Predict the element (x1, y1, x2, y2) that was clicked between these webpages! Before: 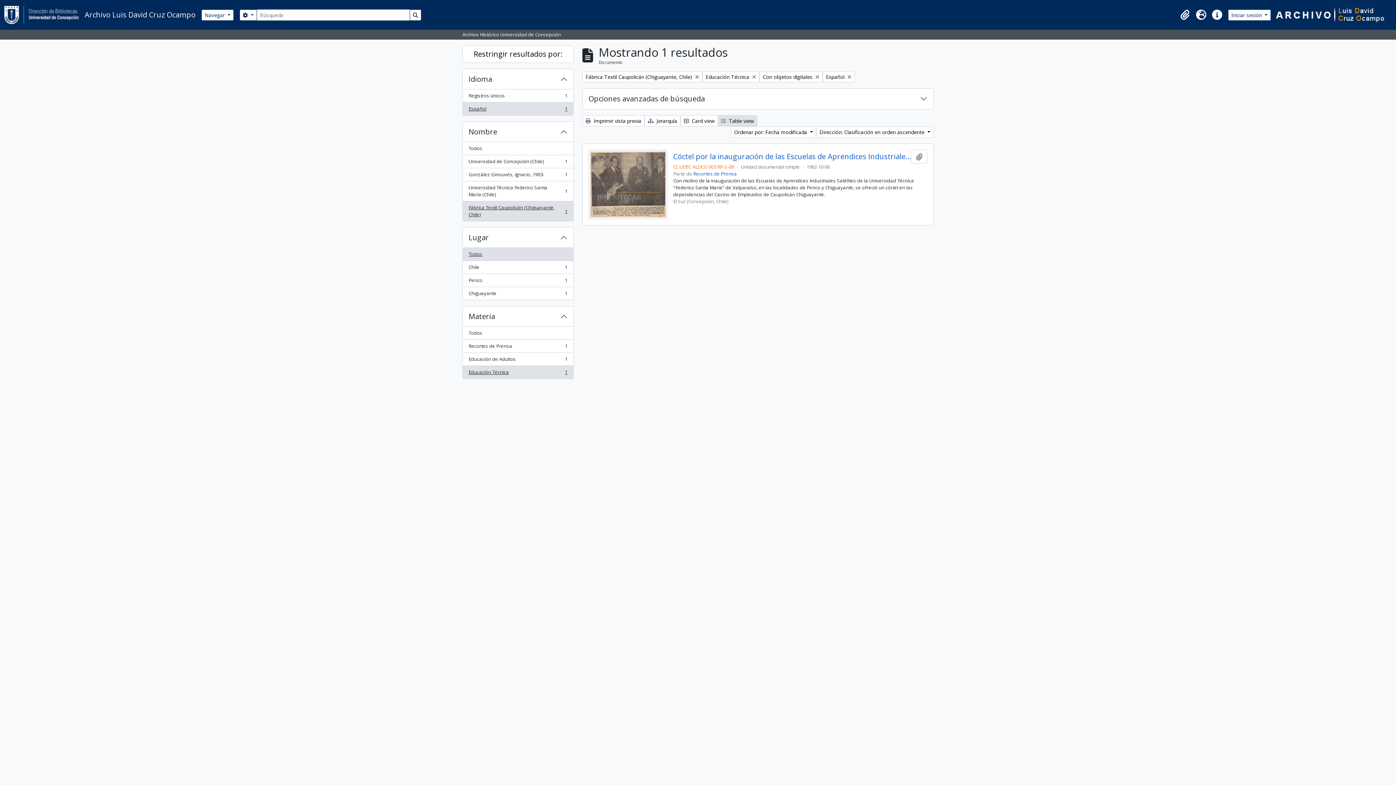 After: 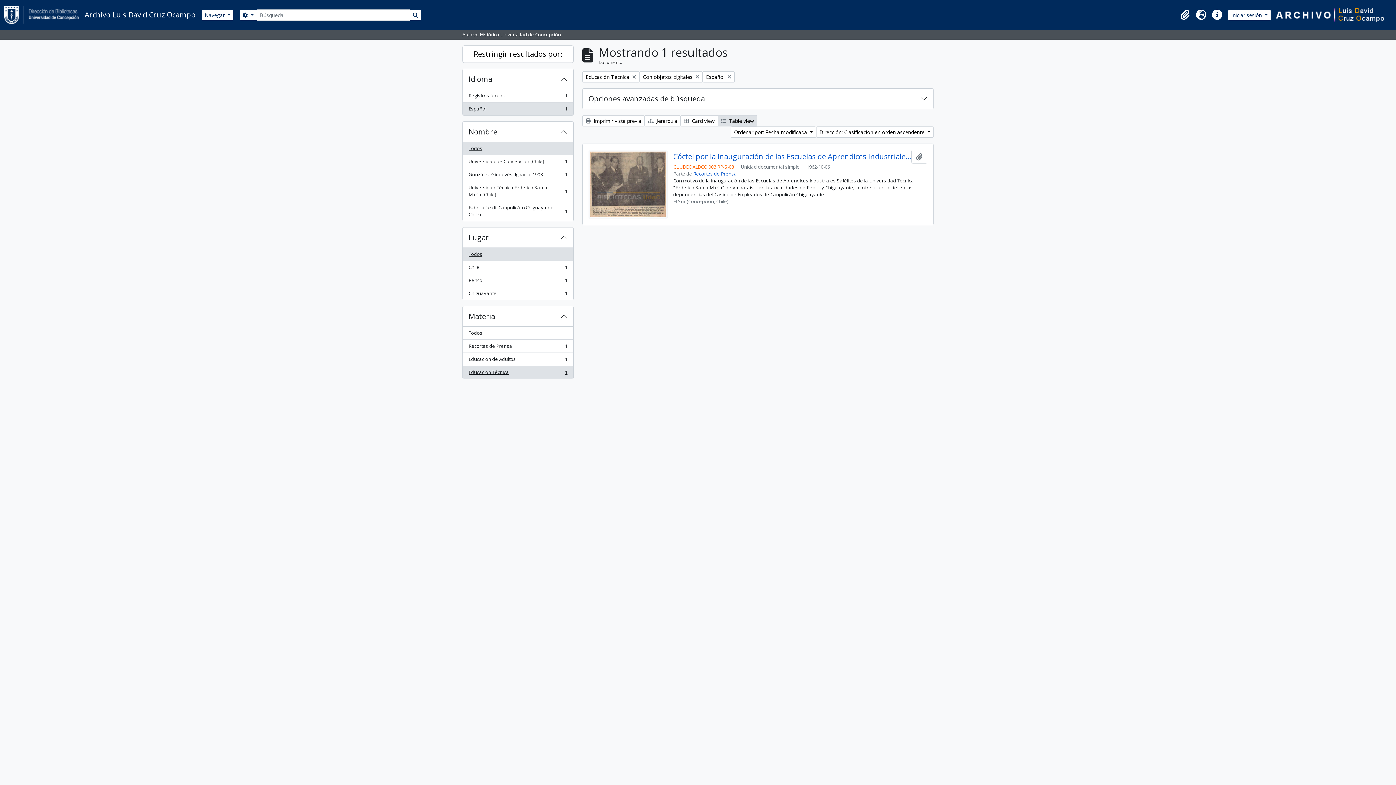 Action: label: Remove filter:
Fábrica Textil Caupolicán (Chiguayante, Chile) bbox: (582, 71, 702, 82)